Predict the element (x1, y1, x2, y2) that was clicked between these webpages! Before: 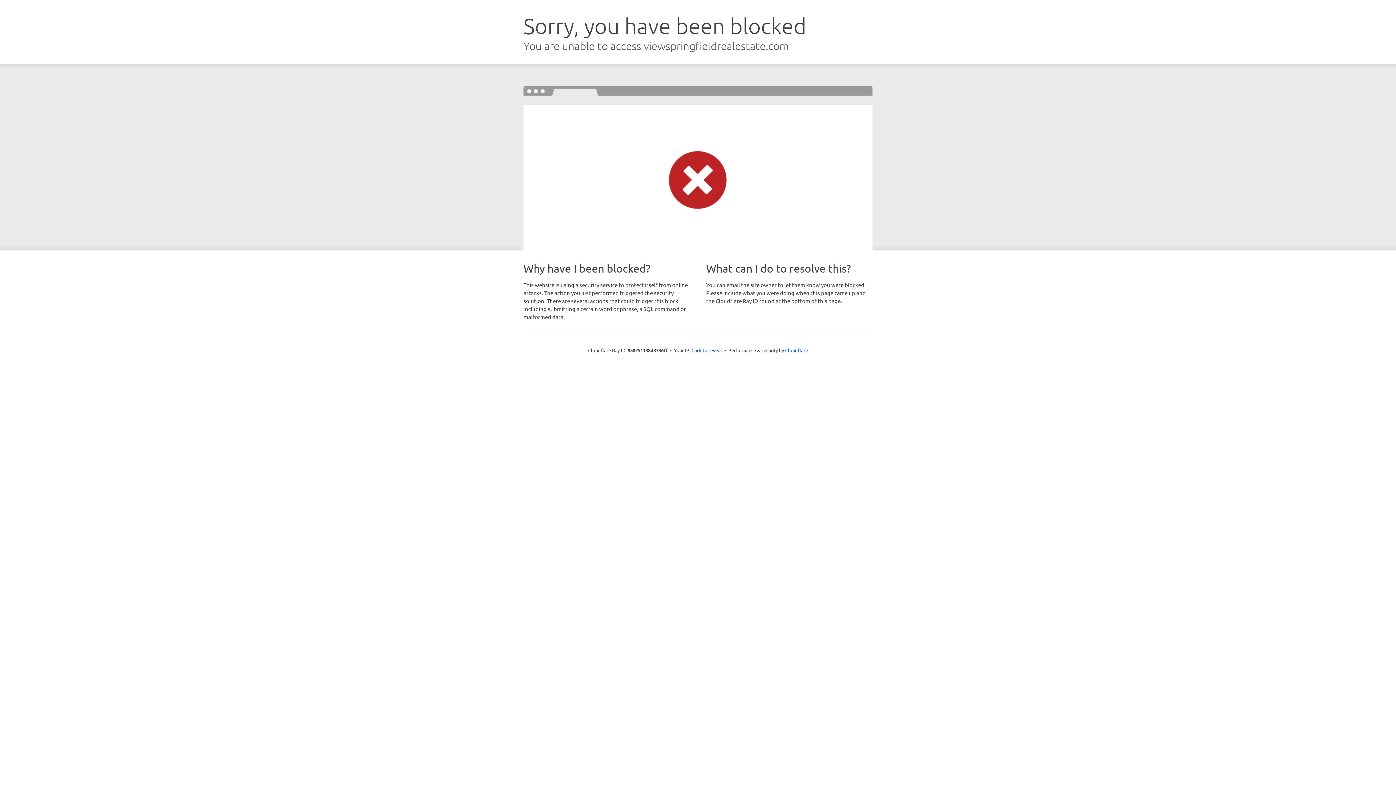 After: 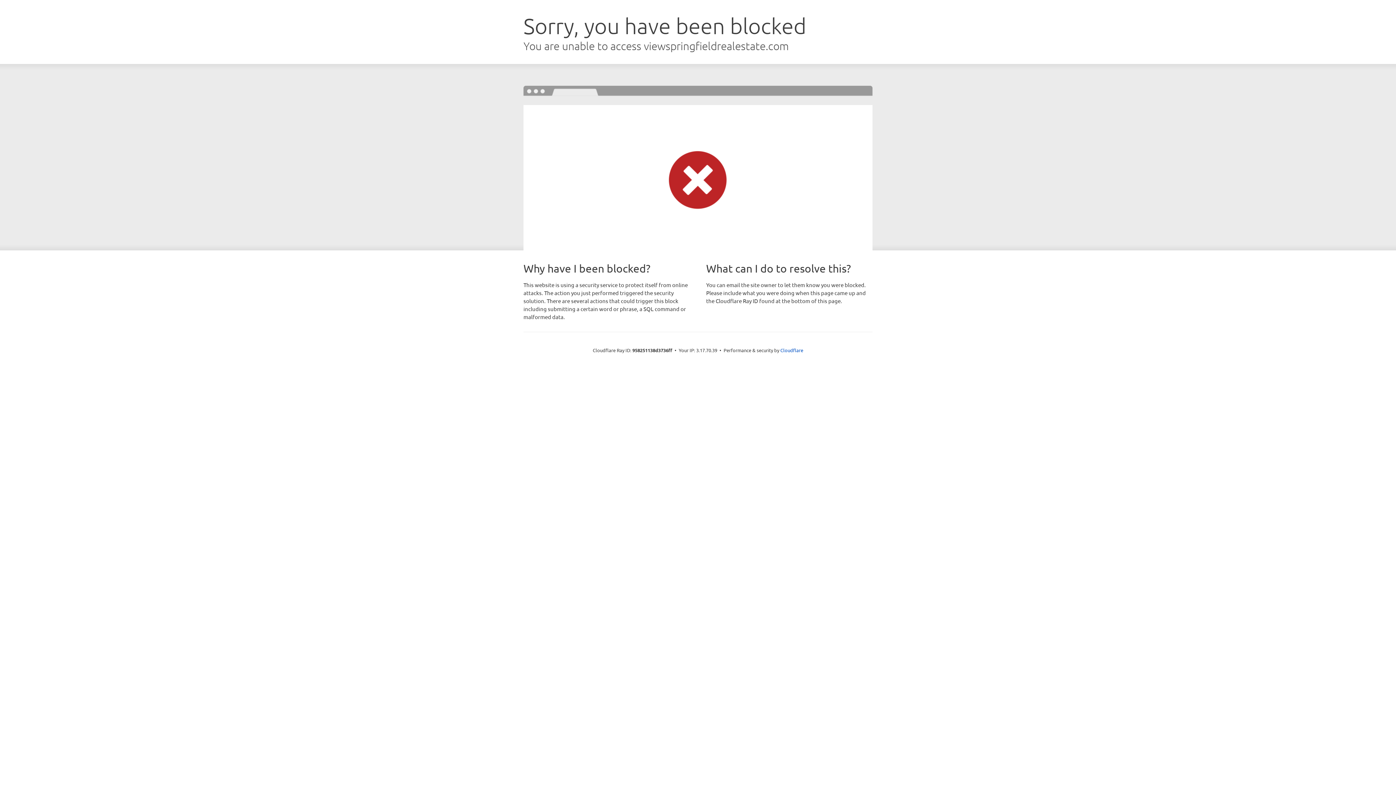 Action: bbox: (691, 346, 722, 353) label: Click to reveal